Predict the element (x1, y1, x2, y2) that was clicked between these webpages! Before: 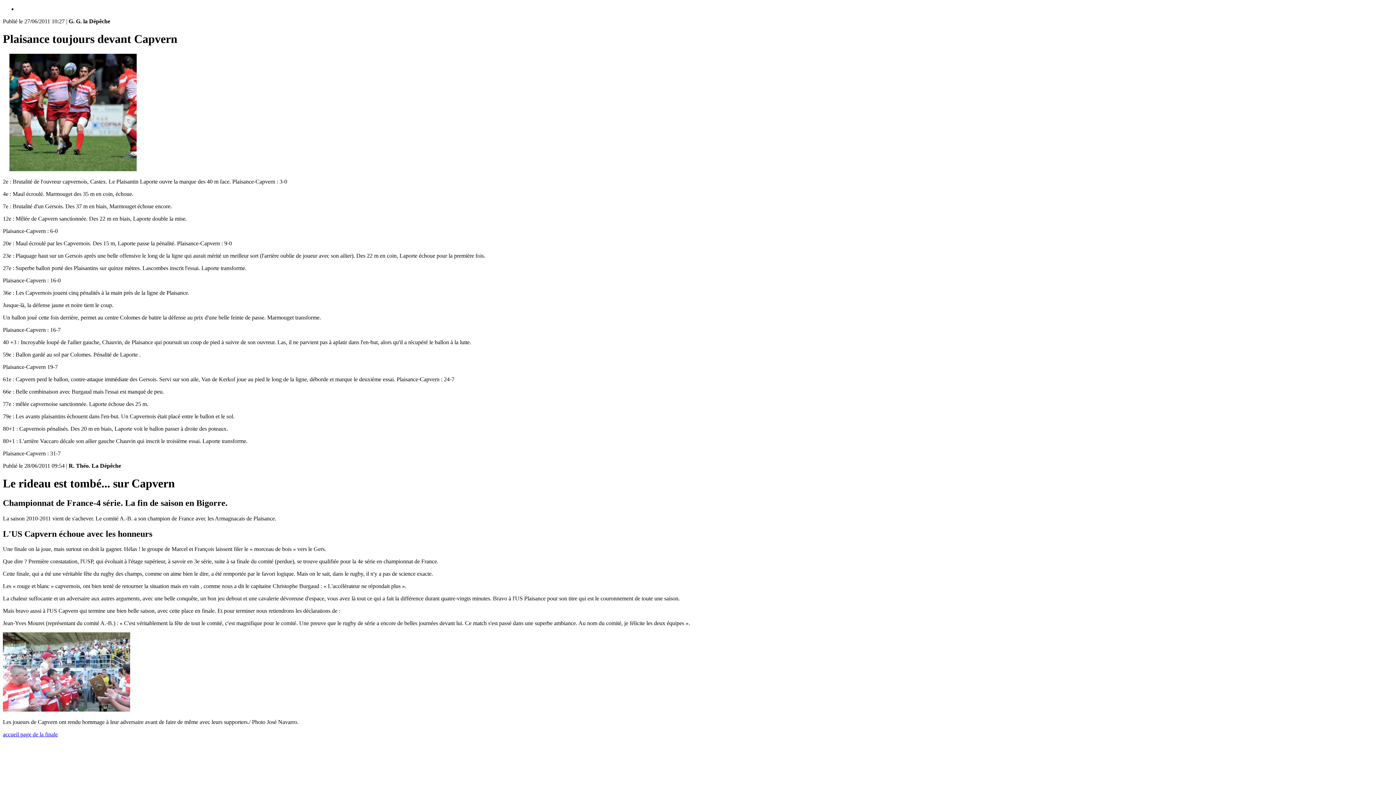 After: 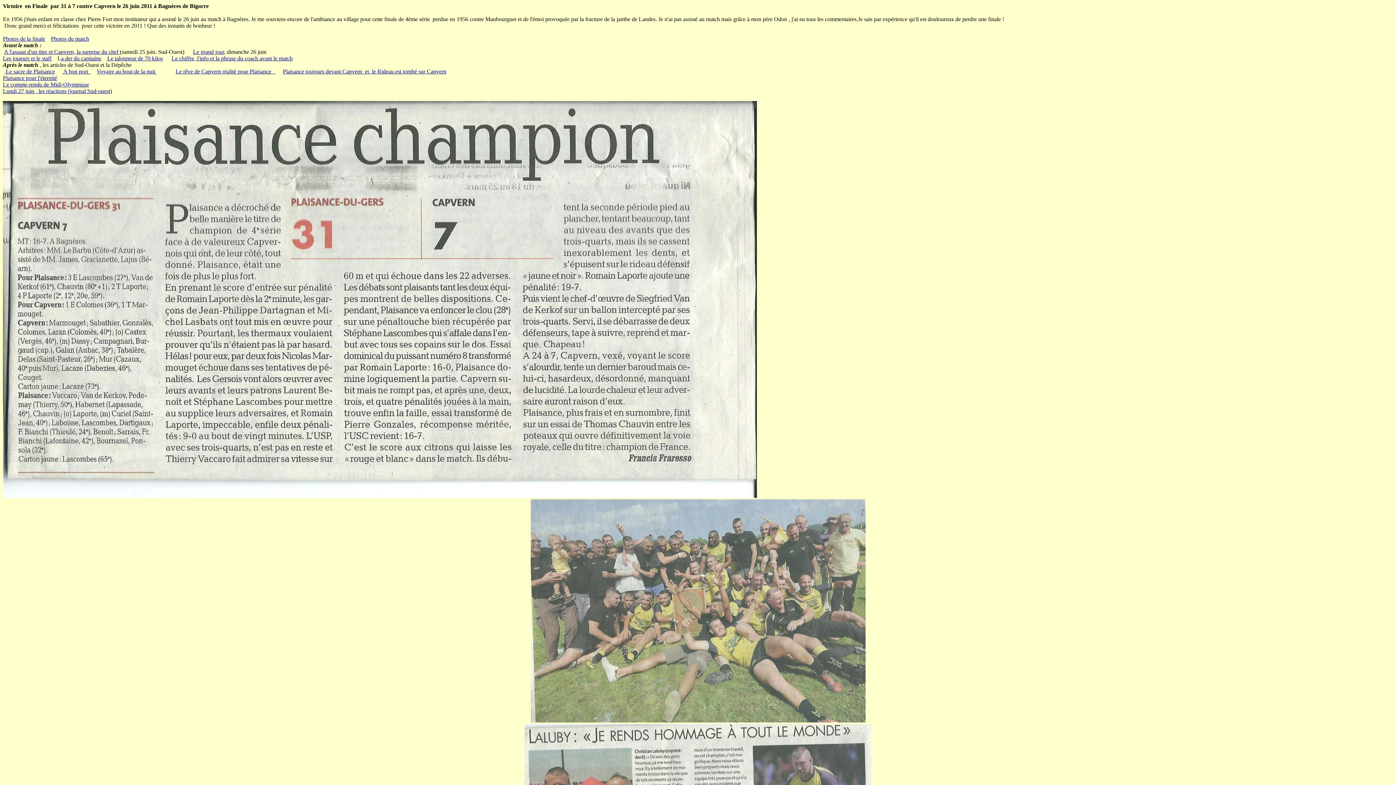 Action: label: accueil page de la finale bbox: (2, 731, 57, 737)